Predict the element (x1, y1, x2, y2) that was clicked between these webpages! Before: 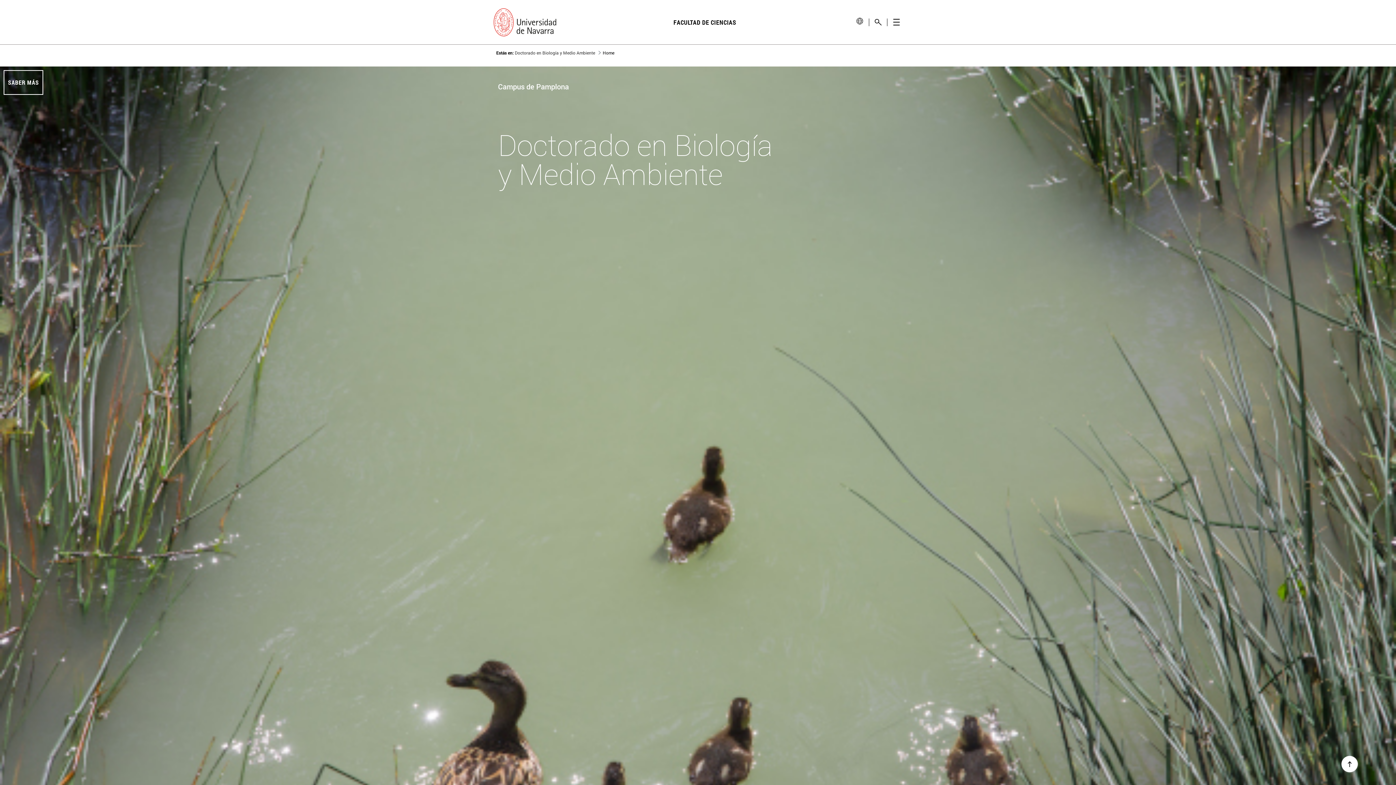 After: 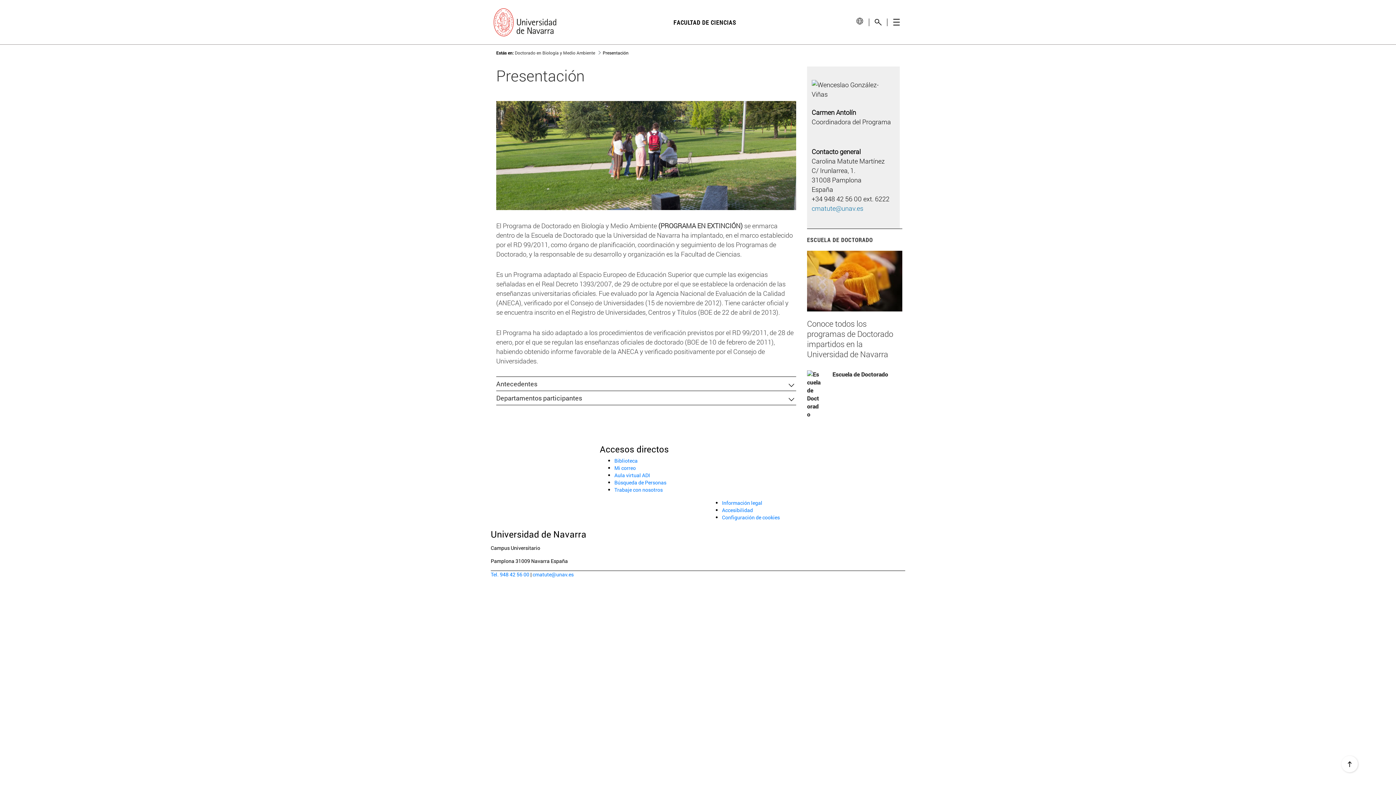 Action: label: SABER MÁS bbox: (3, 70, 43, 94)